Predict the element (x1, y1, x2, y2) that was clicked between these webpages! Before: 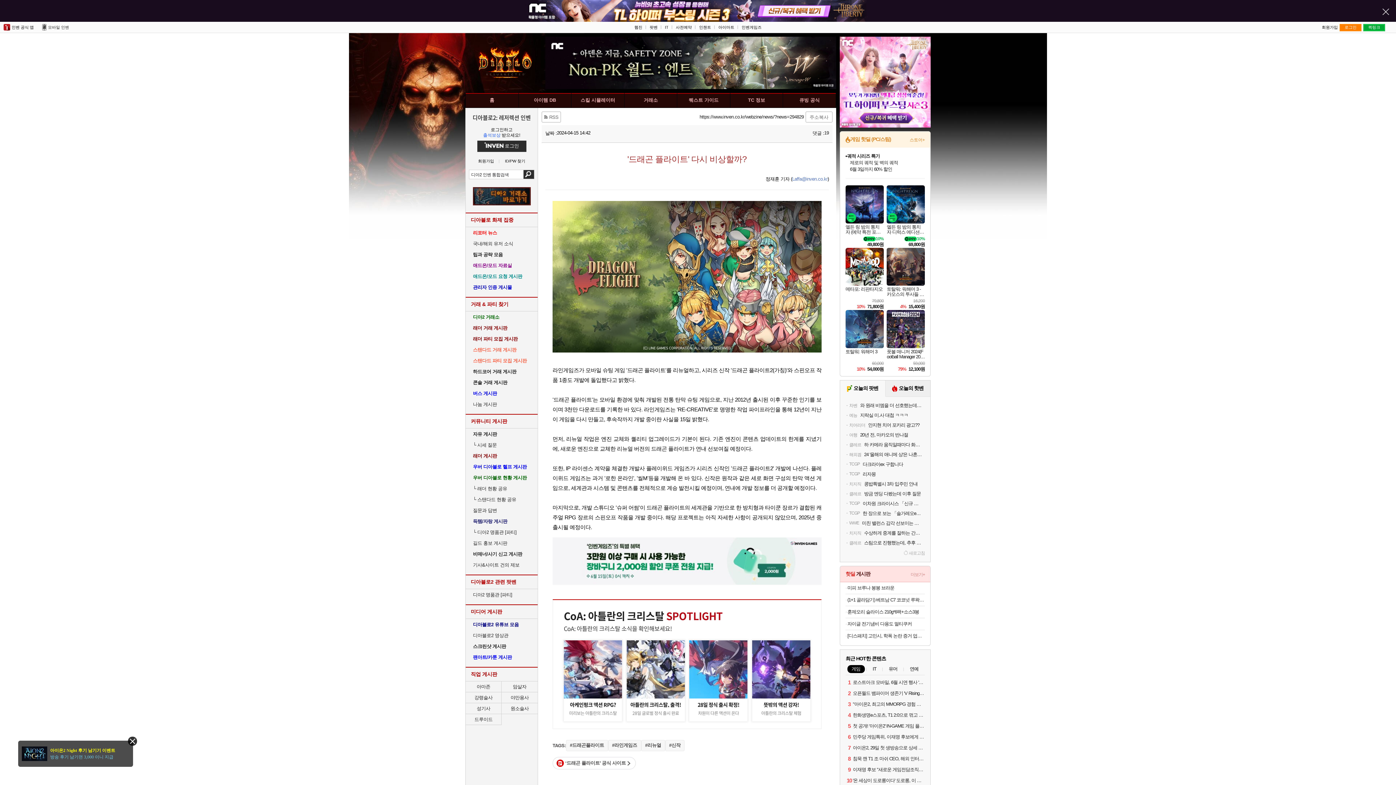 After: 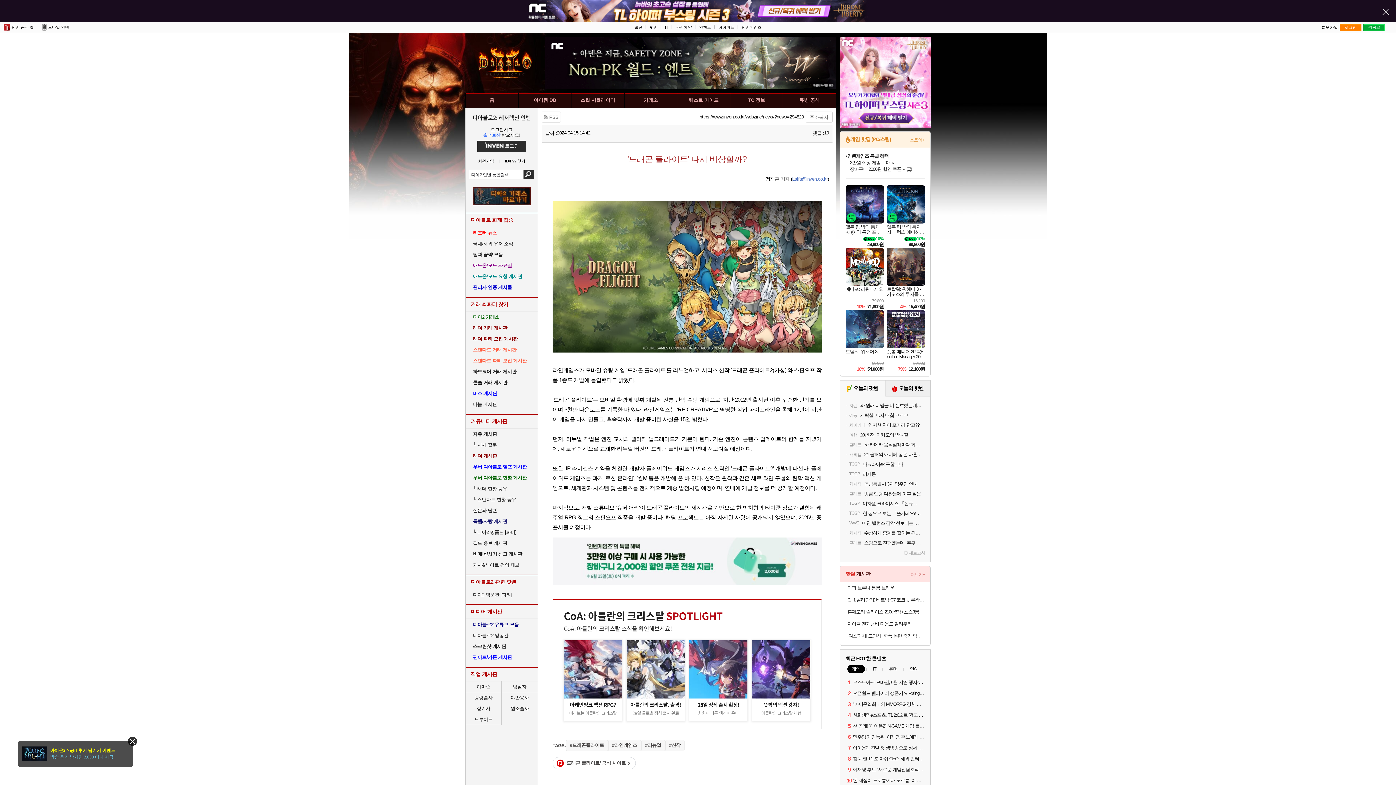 Action: bbox: (847, 596, 925, 603) label: (1+1 골라담기) 베트남 C7 코코넛 루왁 두리안 카페쓰어다 커피